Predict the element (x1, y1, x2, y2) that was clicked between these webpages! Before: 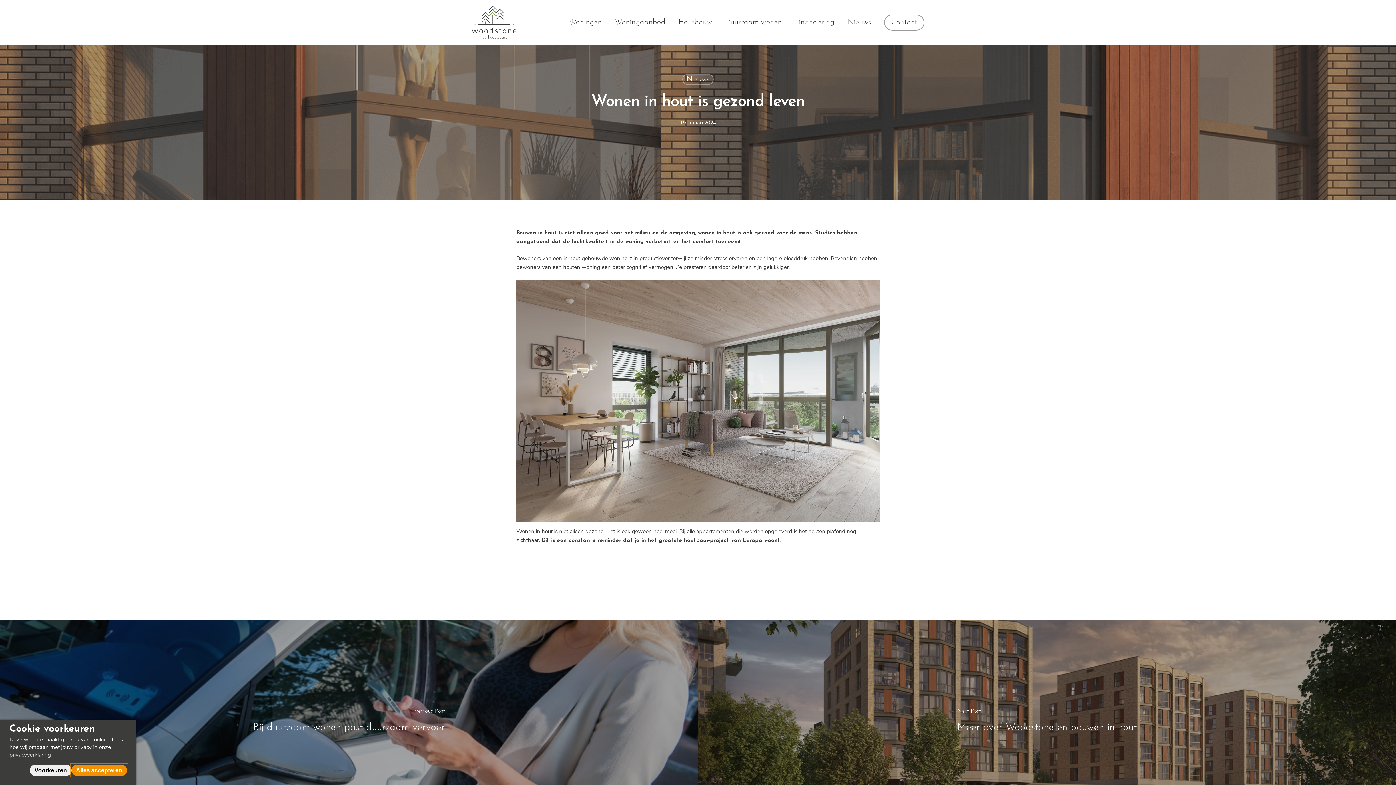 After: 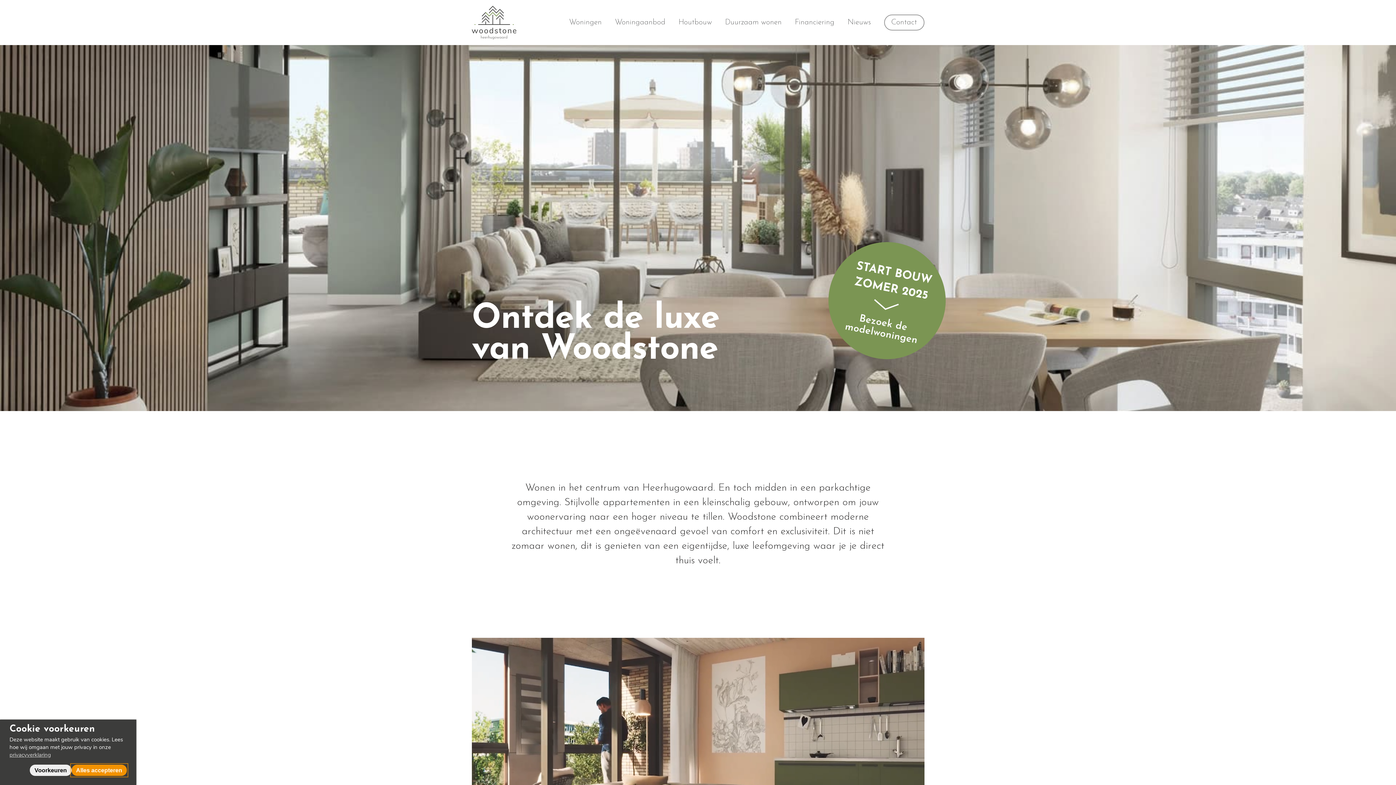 Action: bbox: (471, 5, 516, 39)